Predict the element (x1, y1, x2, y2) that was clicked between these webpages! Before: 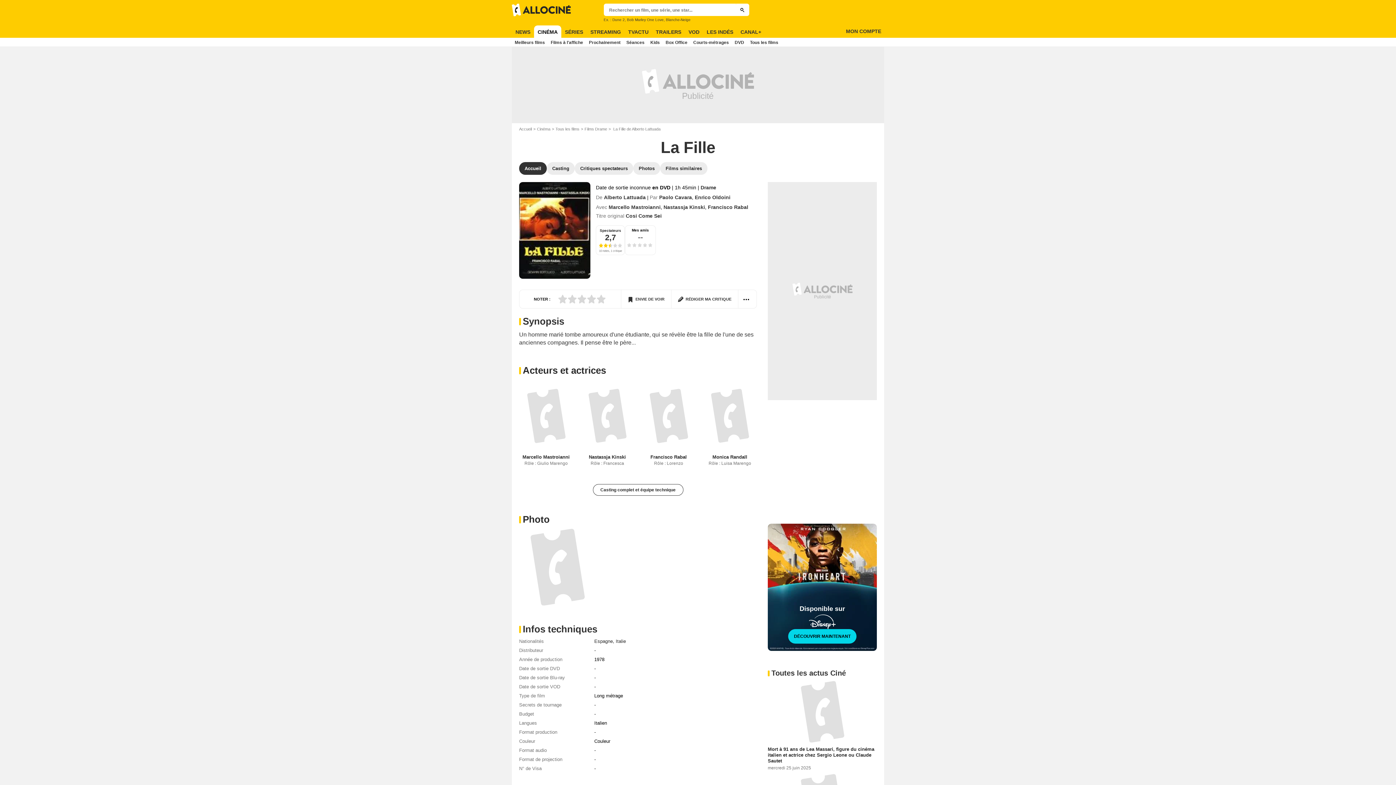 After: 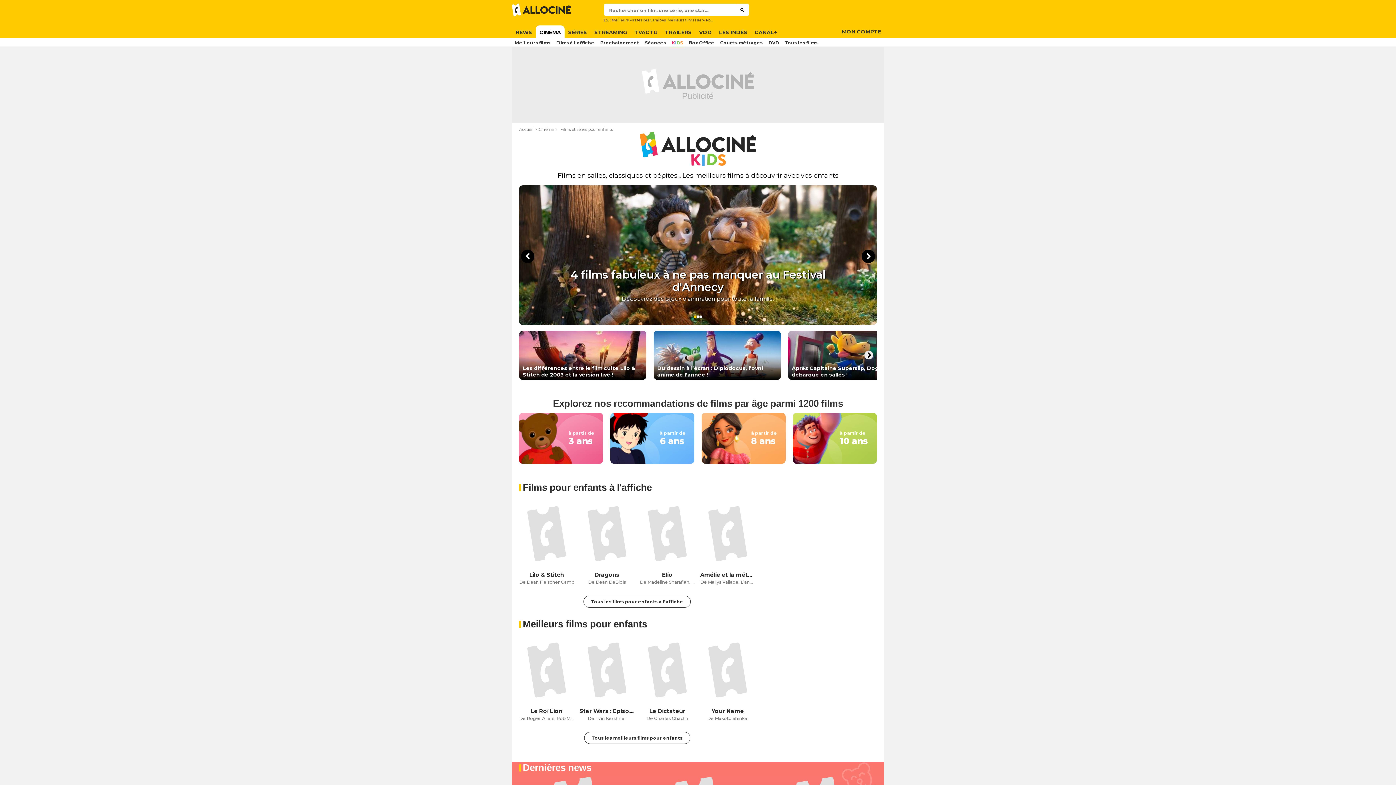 Action: bbox: (647, 37, 662, 46) label: Kids